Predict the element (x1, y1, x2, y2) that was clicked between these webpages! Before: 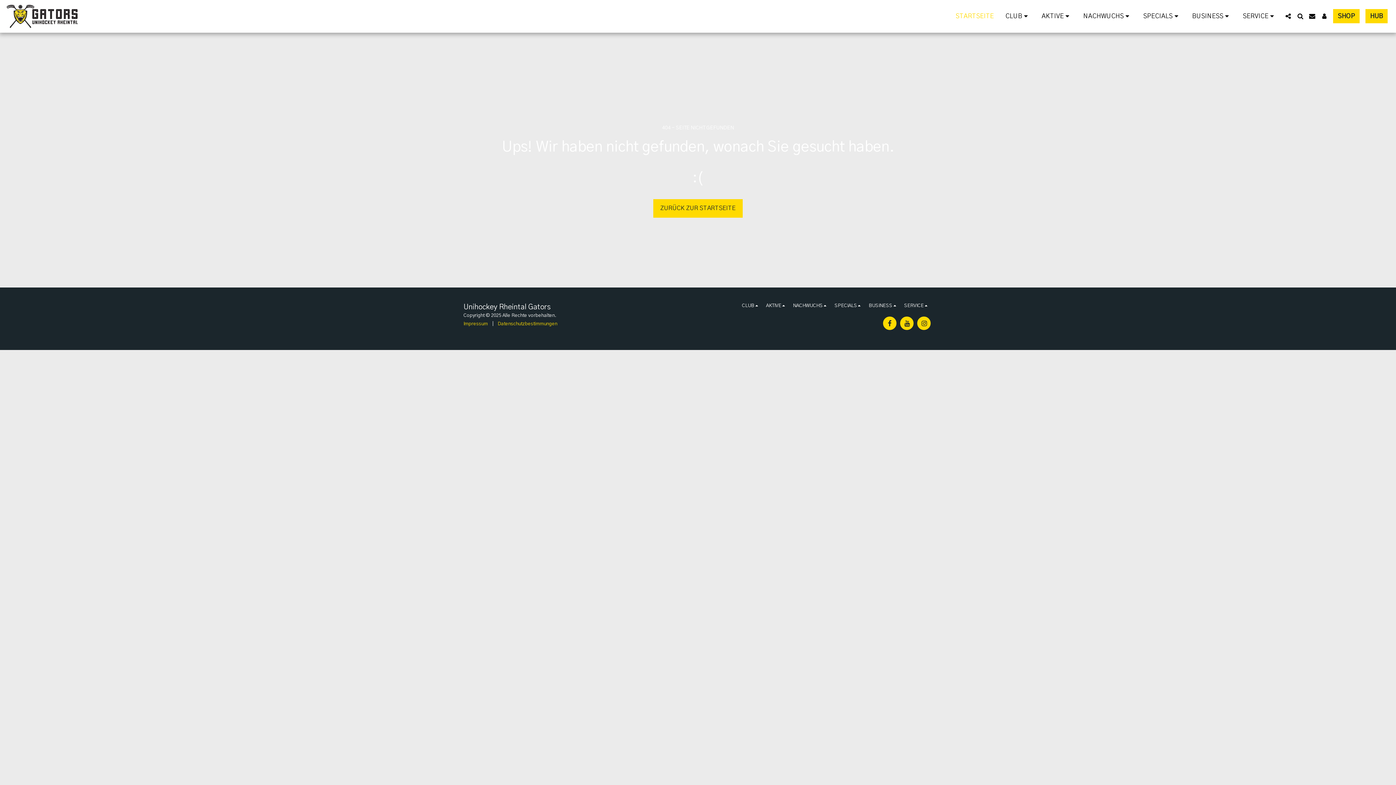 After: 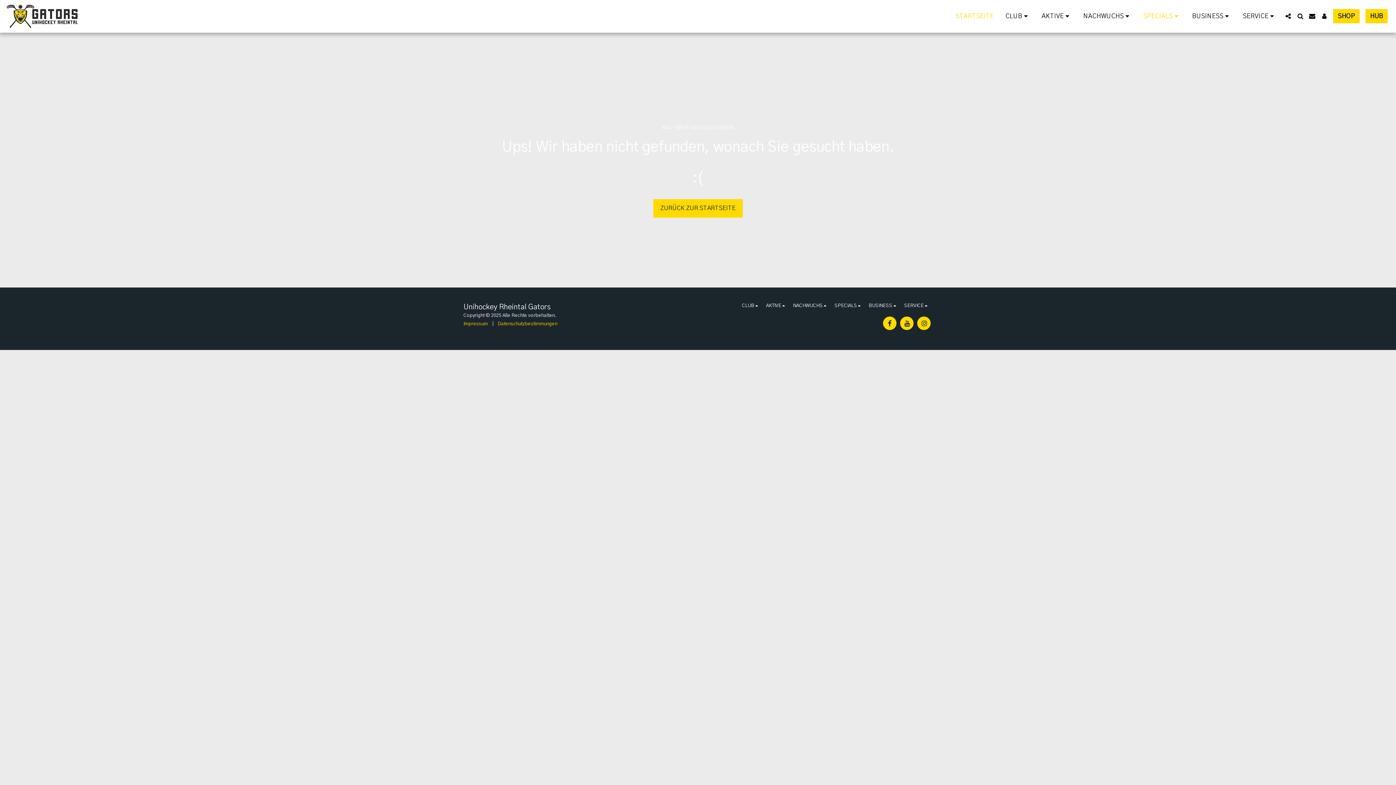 Action: label: SPECIALS   bbox: (1138, 10, 1186, 22)